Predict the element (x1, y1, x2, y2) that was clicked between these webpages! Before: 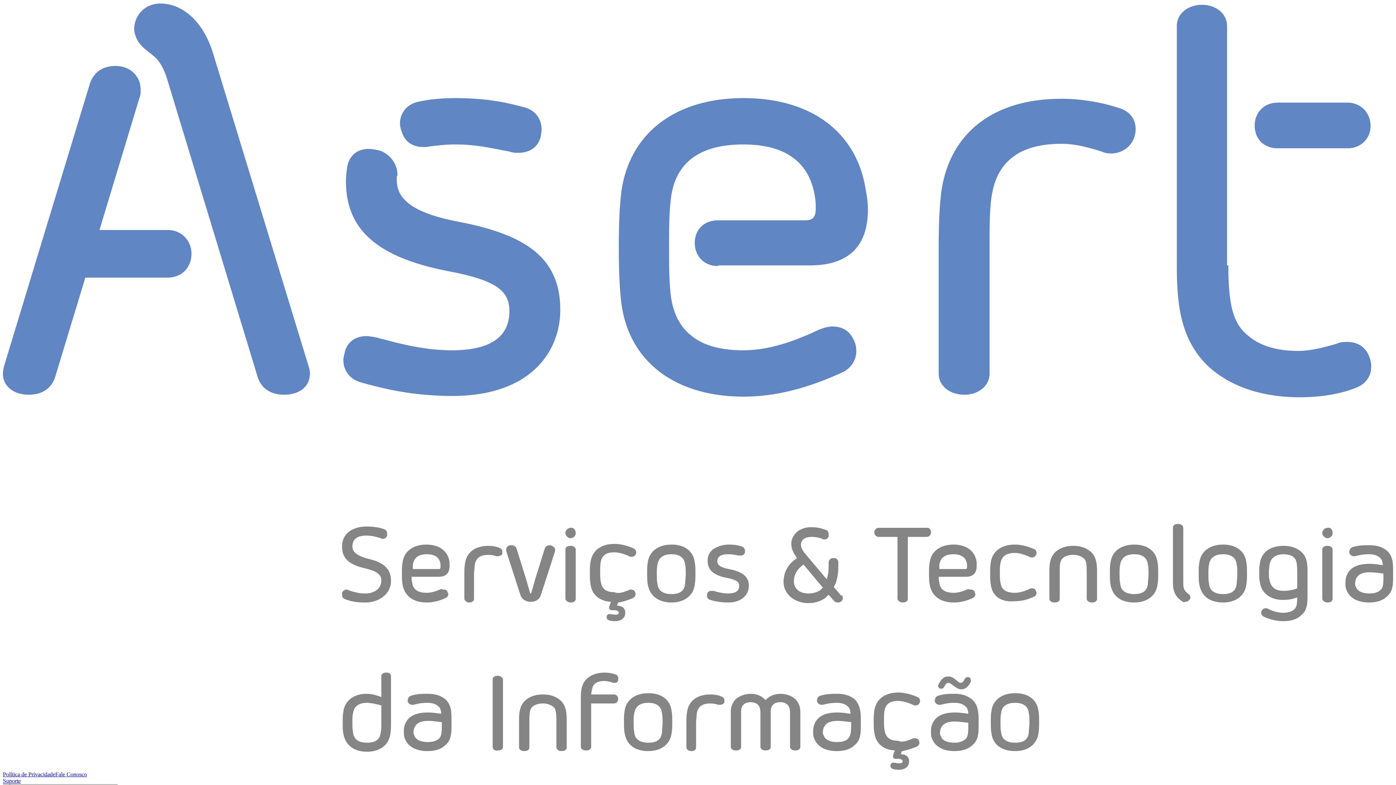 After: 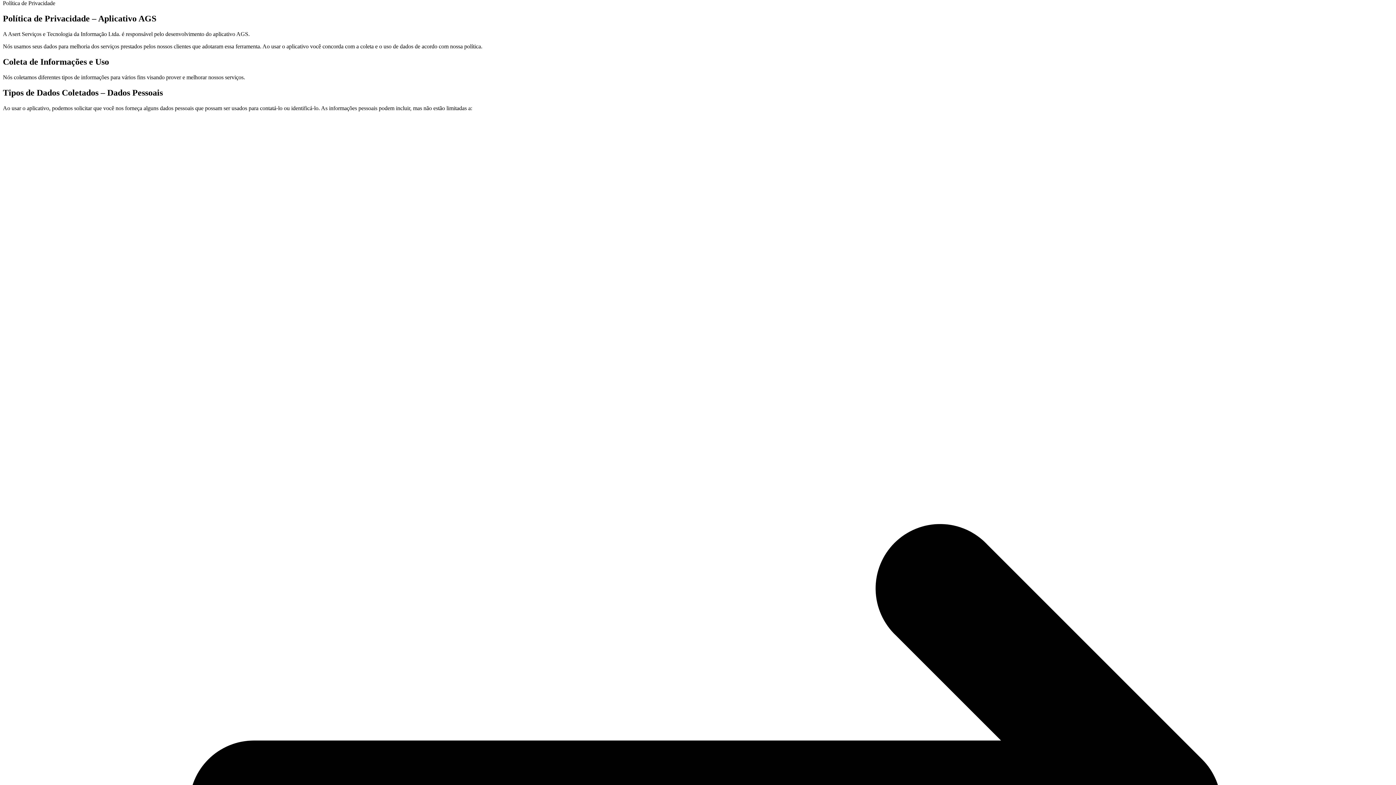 Action: bbox: (2, 771, 55, 777) label: Política de Privacidade